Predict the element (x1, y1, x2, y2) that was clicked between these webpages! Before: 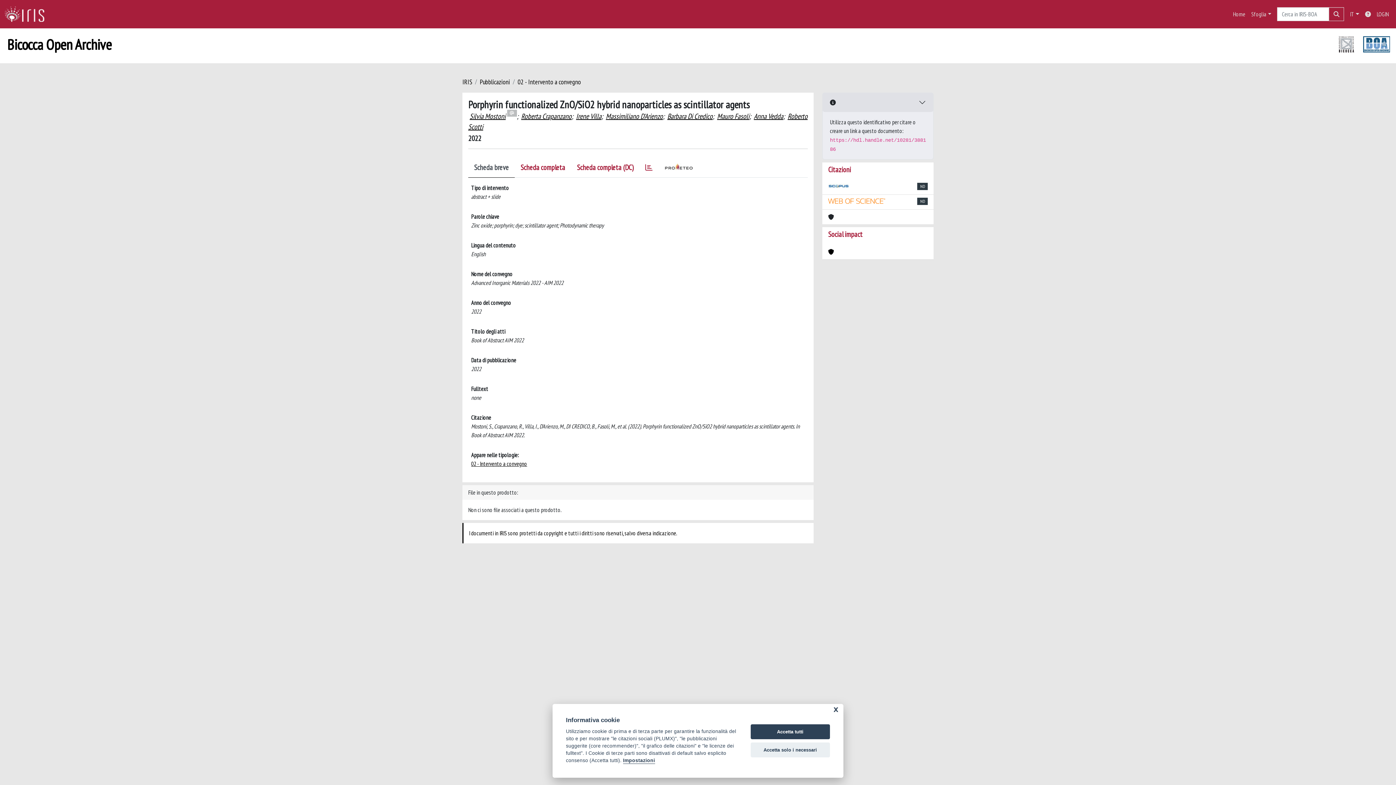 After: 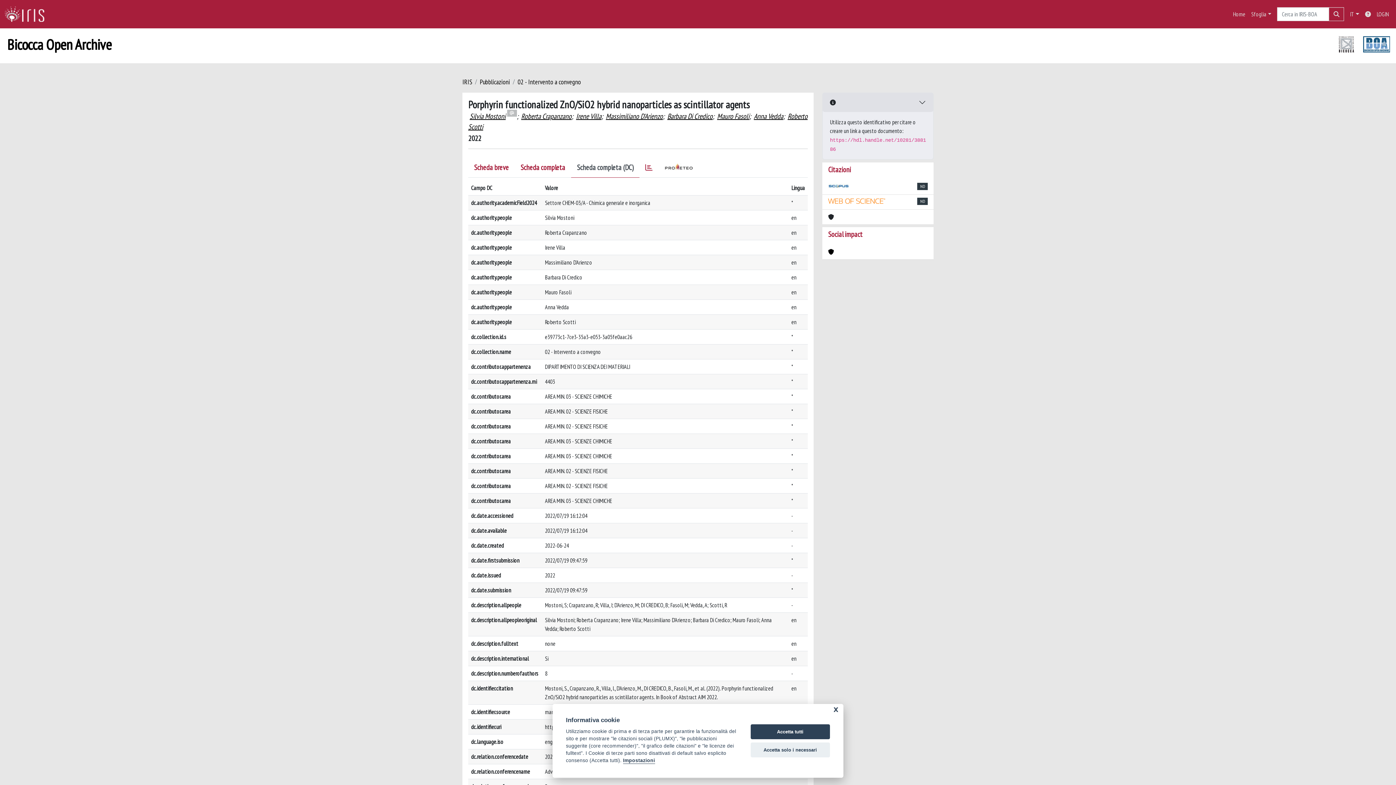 Action: bbox: (571, 160, 639, 177) label: Scheda completa (DC)